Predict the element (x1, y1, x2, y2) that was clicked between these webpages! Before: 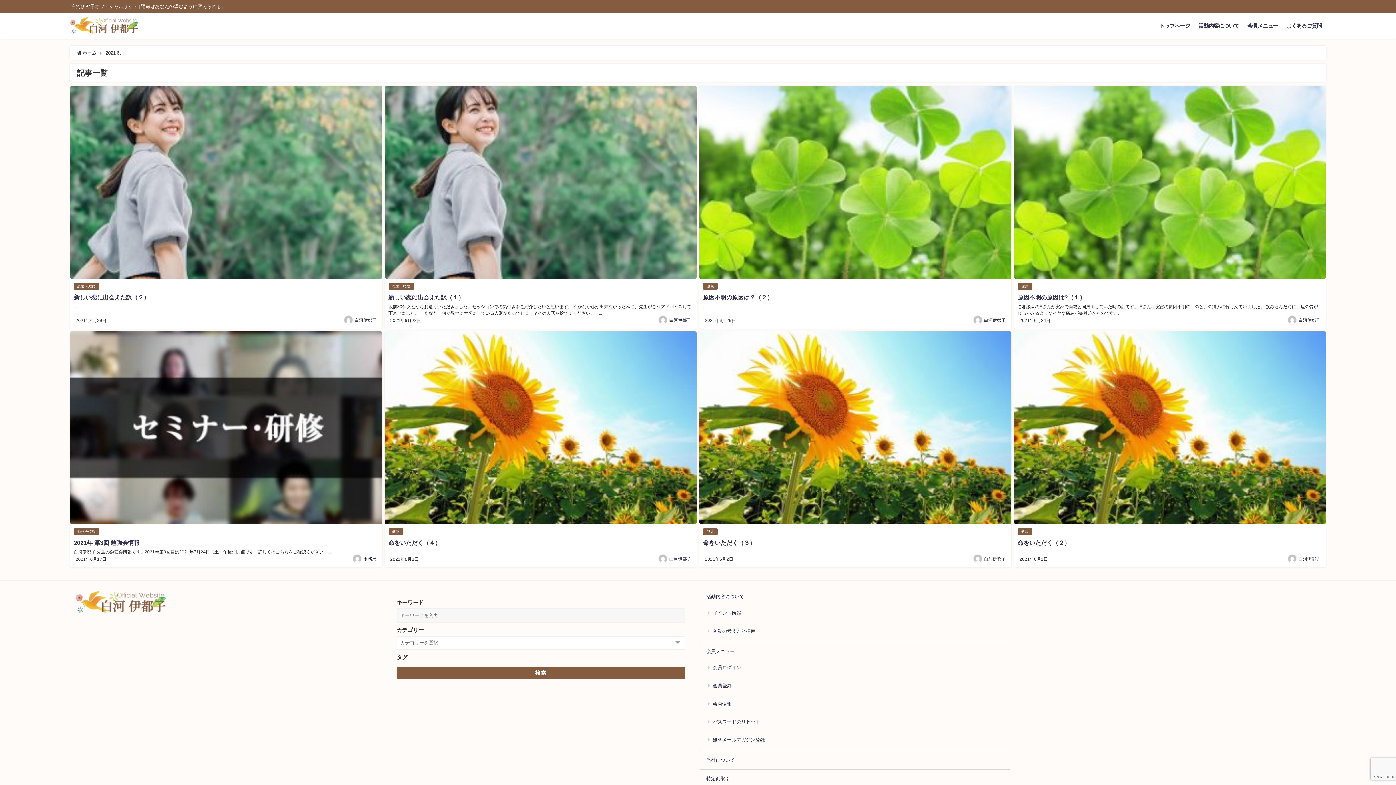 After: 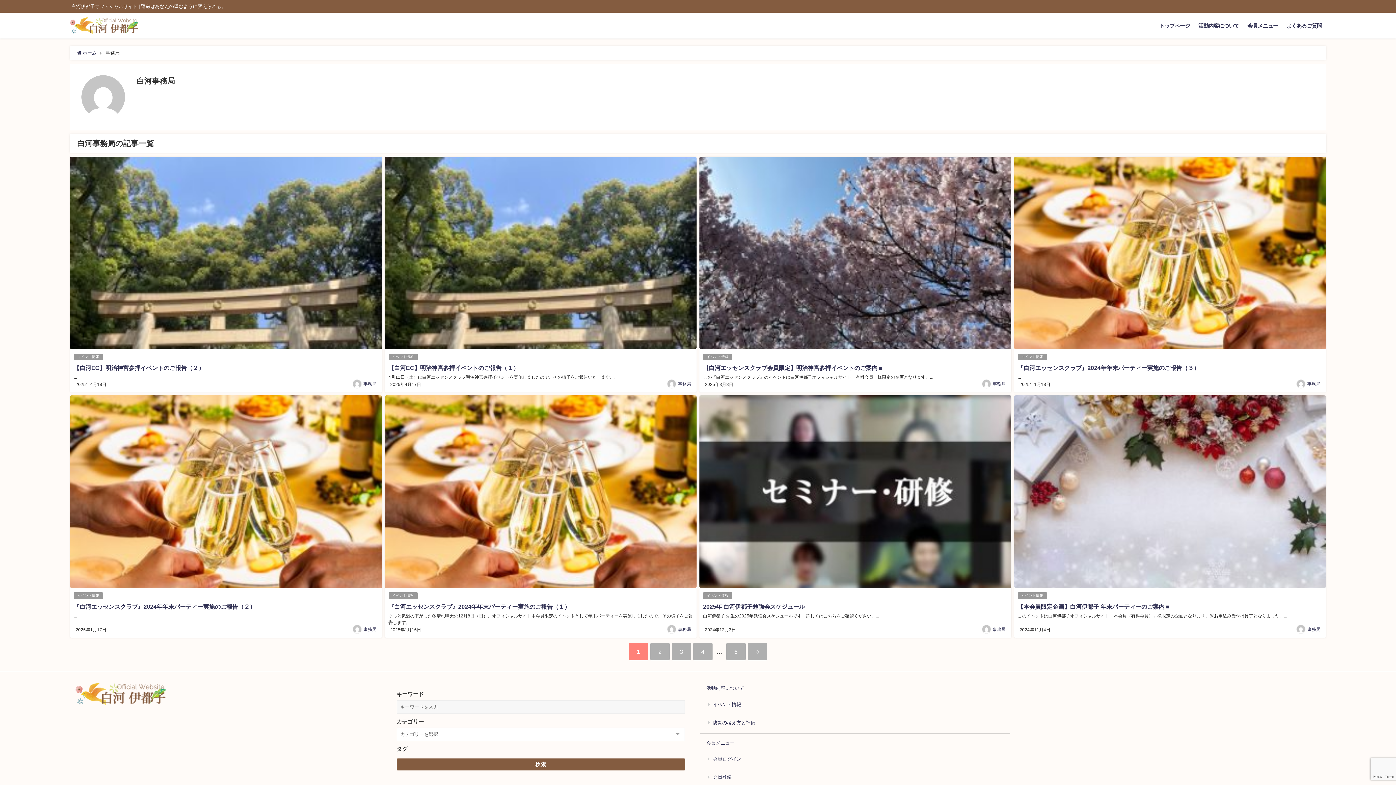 Action: label: 事務局 bbox: (363, 557, 376, 561)